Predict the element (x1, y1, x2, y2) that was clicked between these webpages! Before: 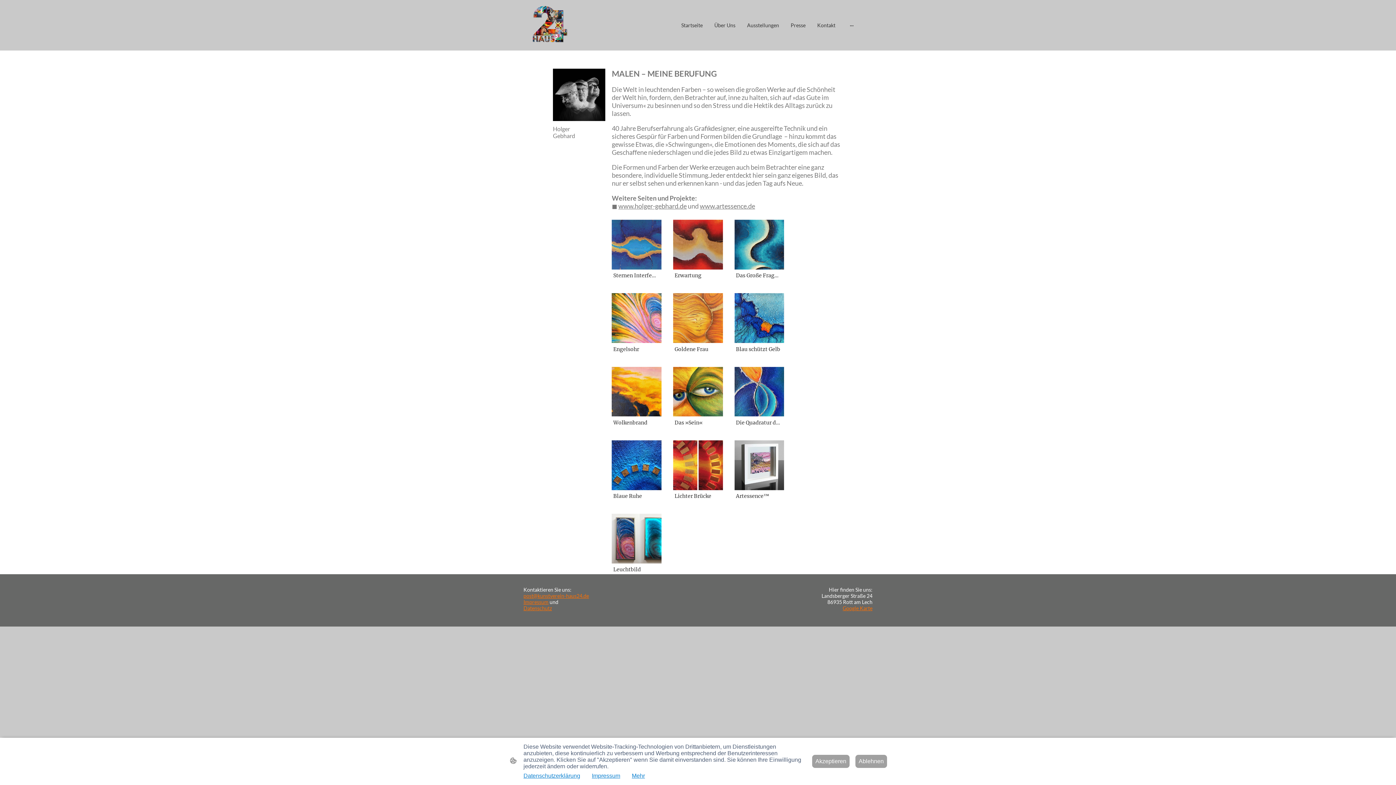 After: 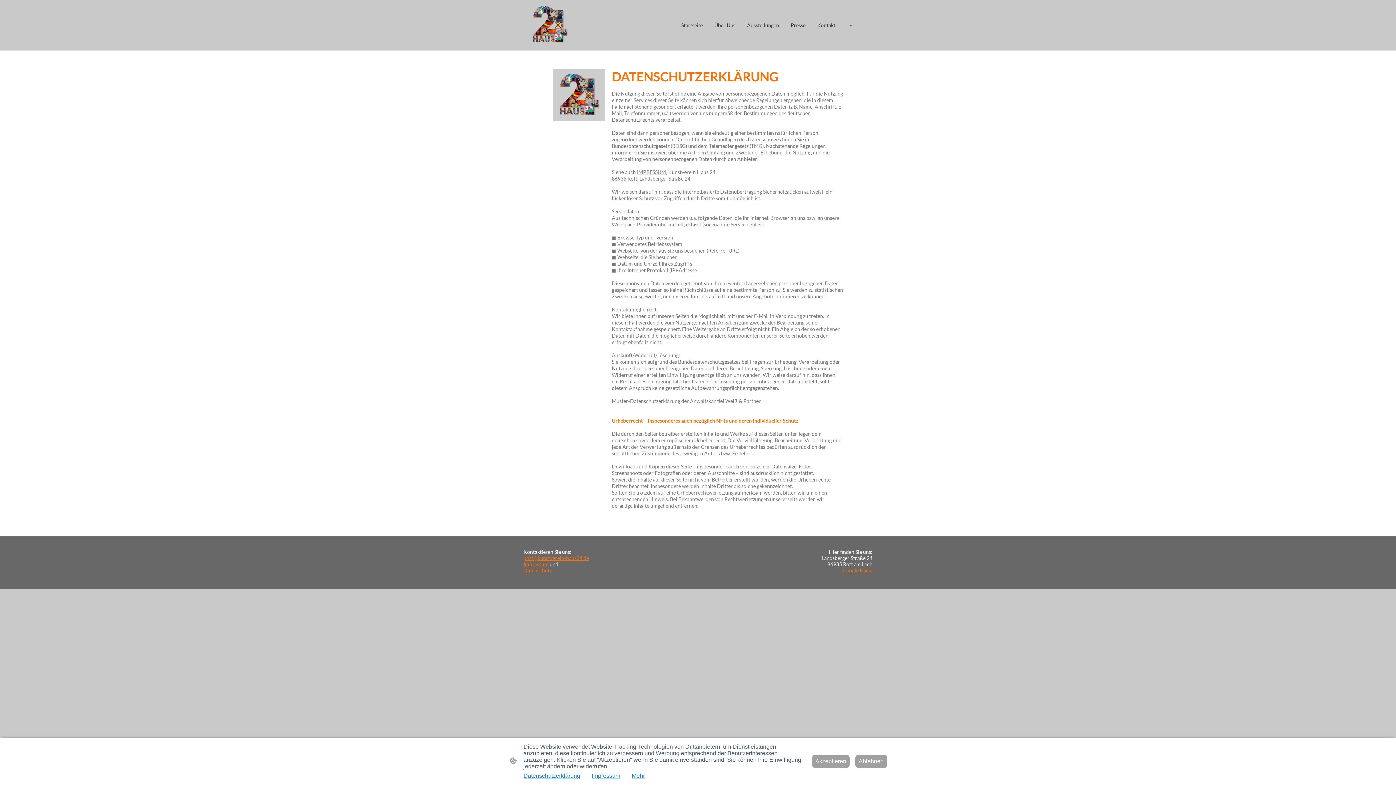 Action: bbox: (523, 773, 580, 779) label: Datenschutzerklärung